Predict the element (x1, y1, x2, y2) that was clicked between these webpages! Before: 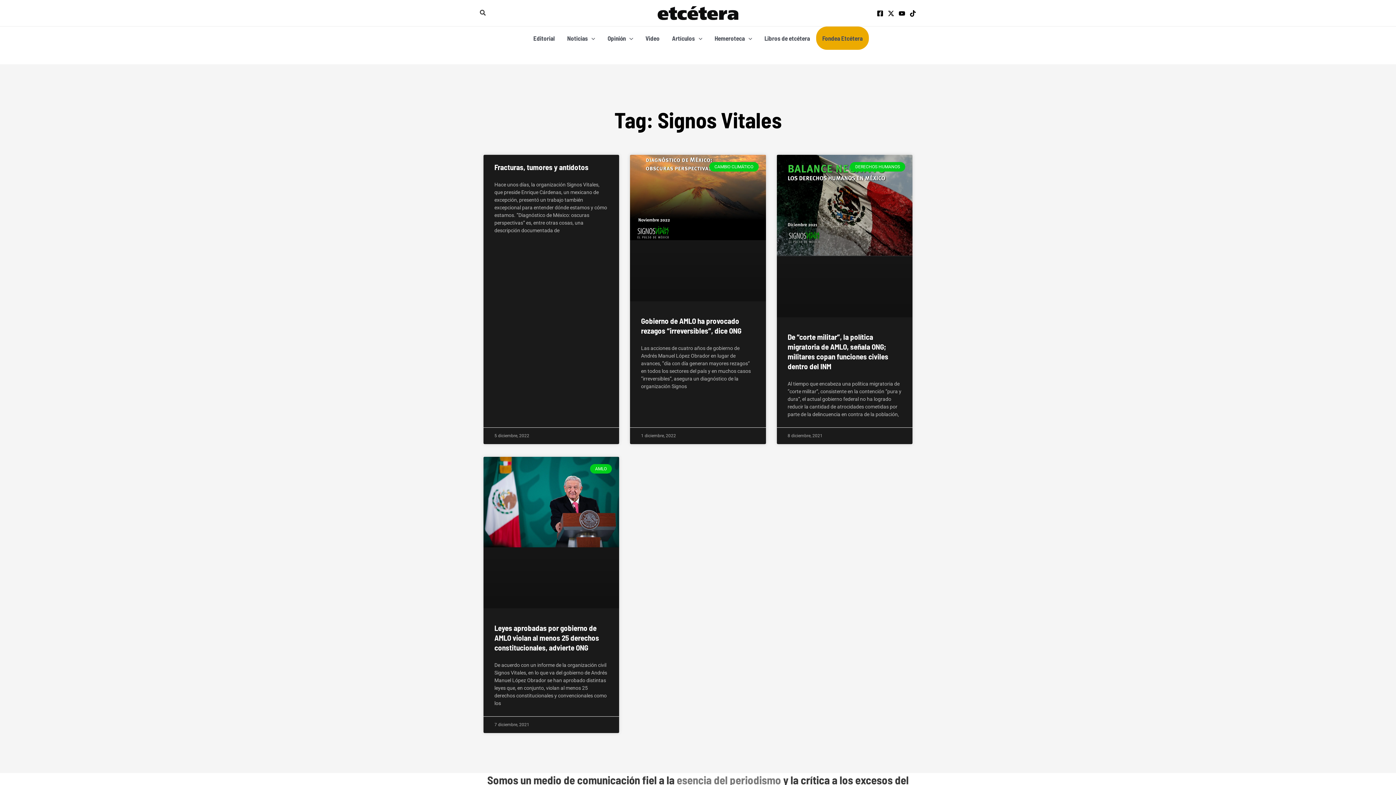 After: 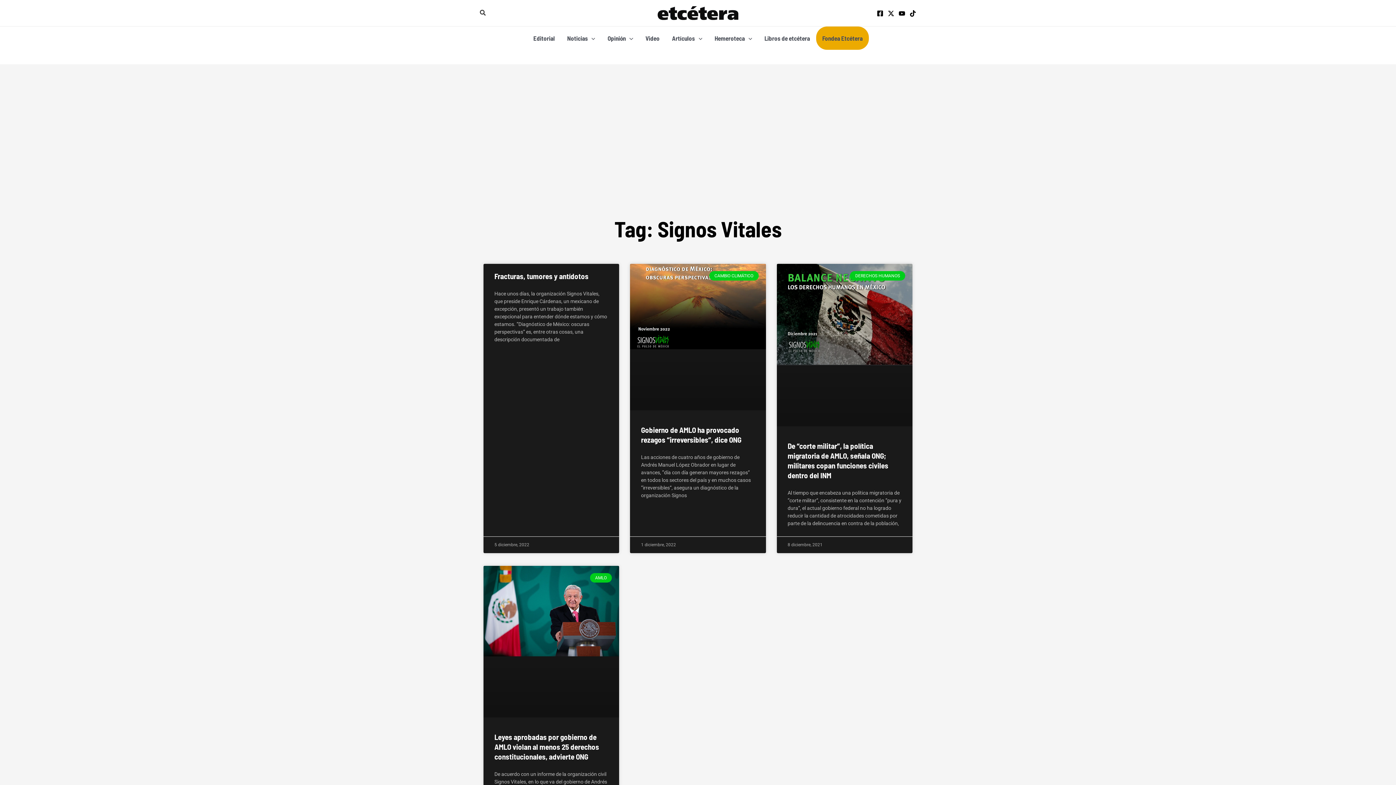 Action: bbox: (909, 10, 916, 16) label: TikTok